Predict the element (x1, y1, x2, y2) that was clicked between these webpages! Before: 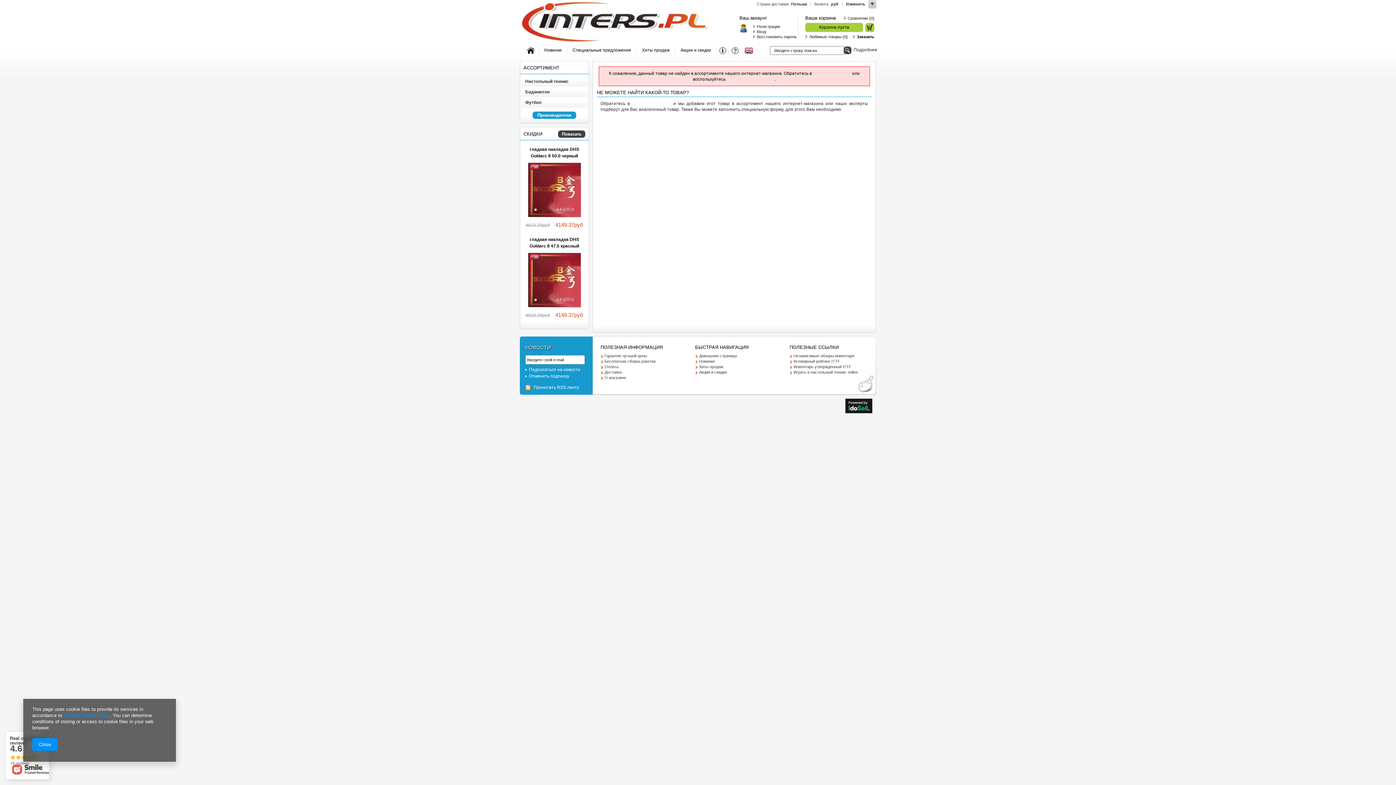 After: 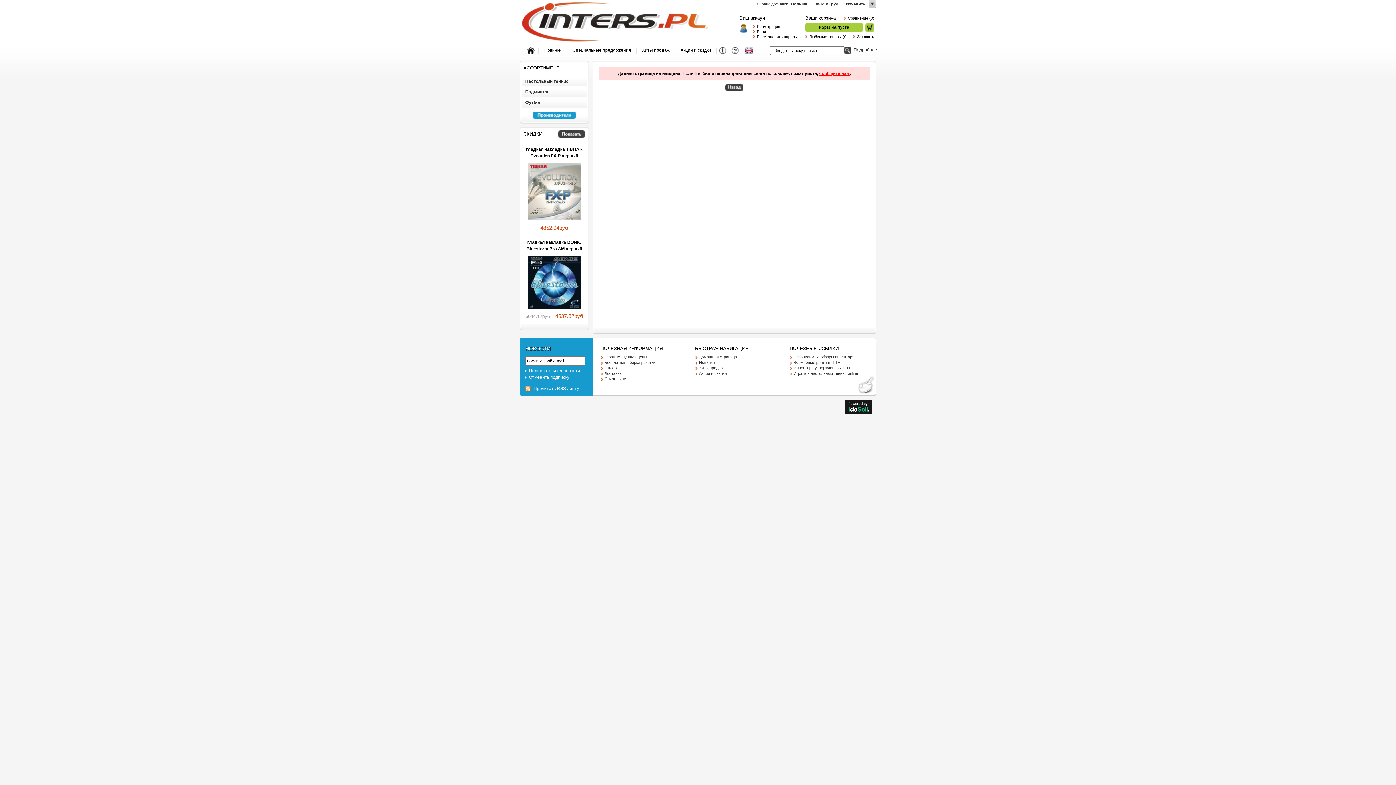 Action: bbox: (63, 713, 109, 718) label: Cookies Usage Policy